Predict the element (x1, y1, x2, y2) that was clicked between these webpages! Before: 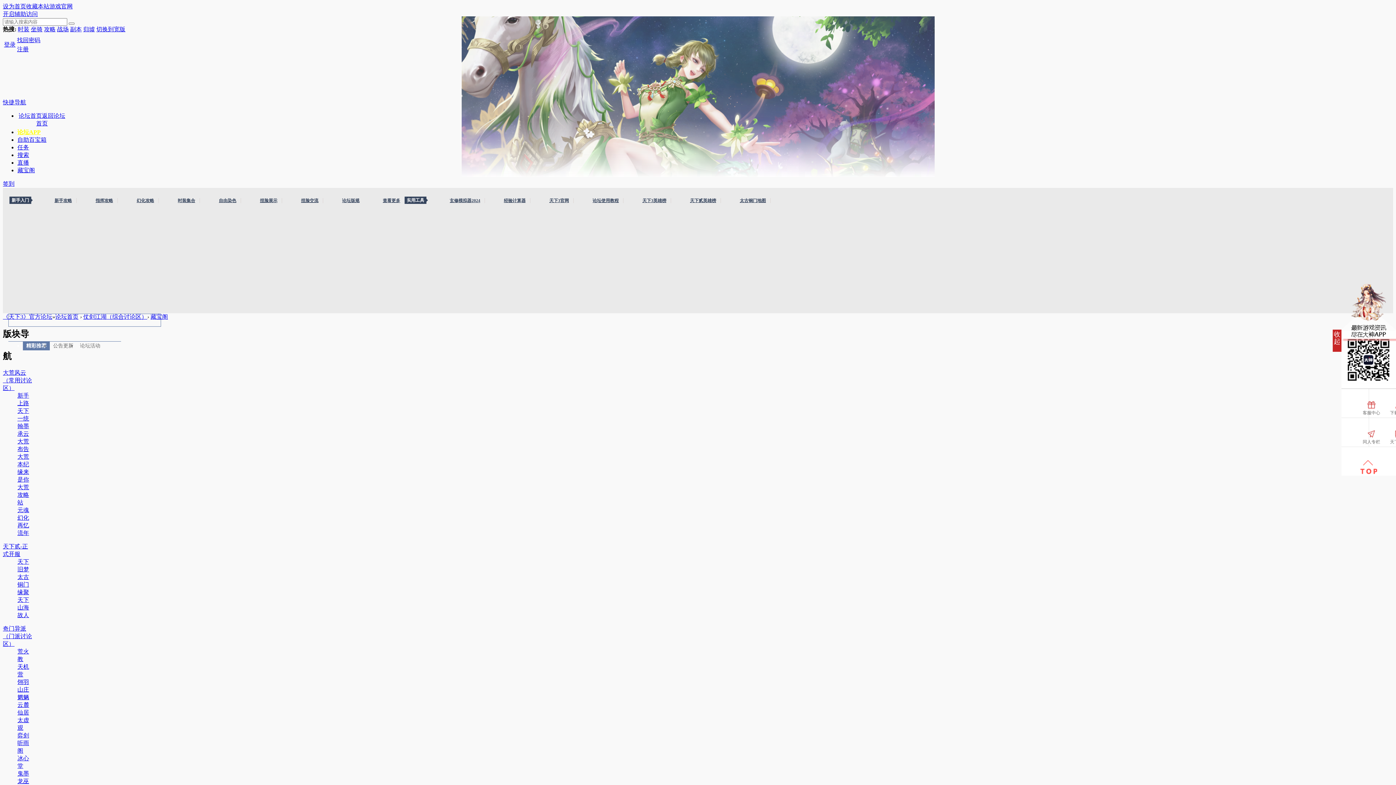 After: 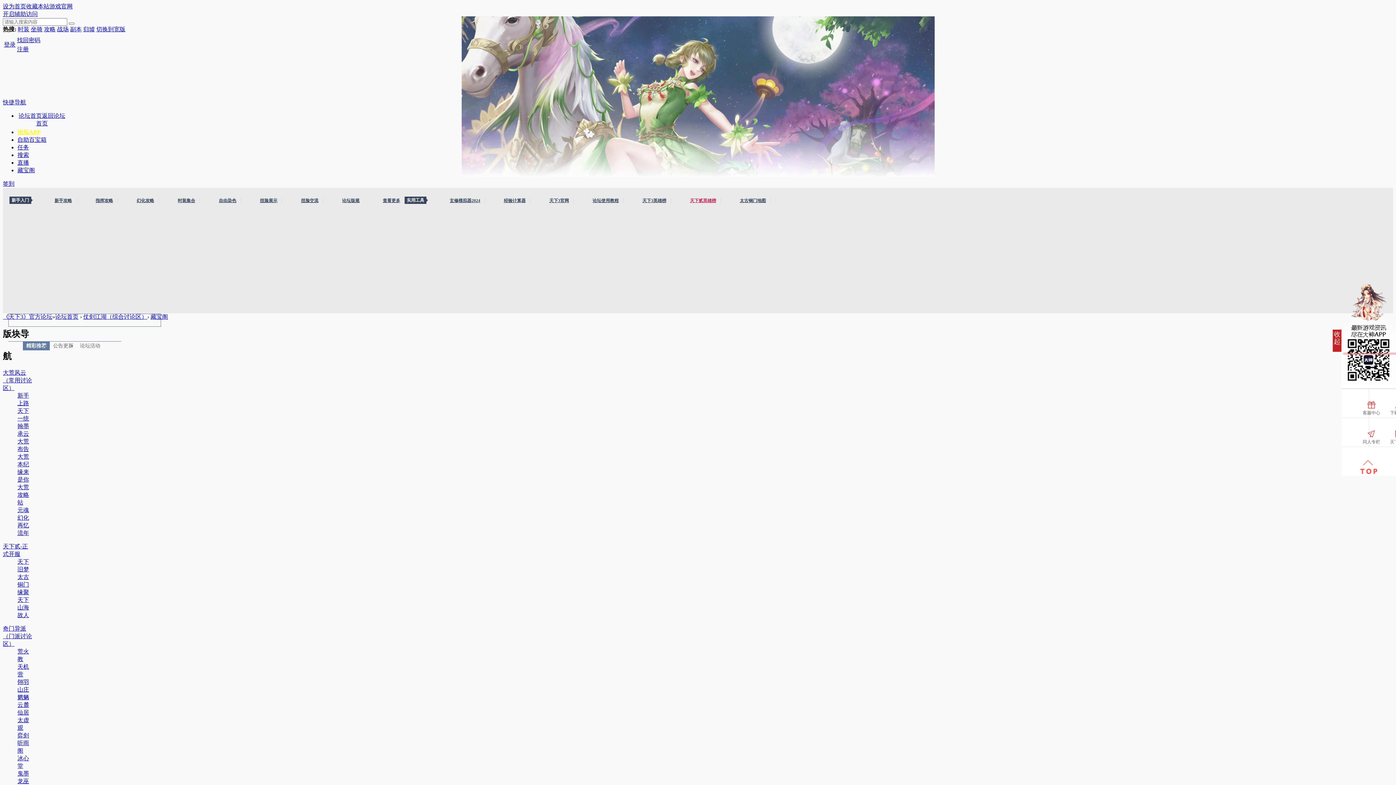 Action: label: 天下贰英雄榜 bbox: (685, 198, 721, 203)